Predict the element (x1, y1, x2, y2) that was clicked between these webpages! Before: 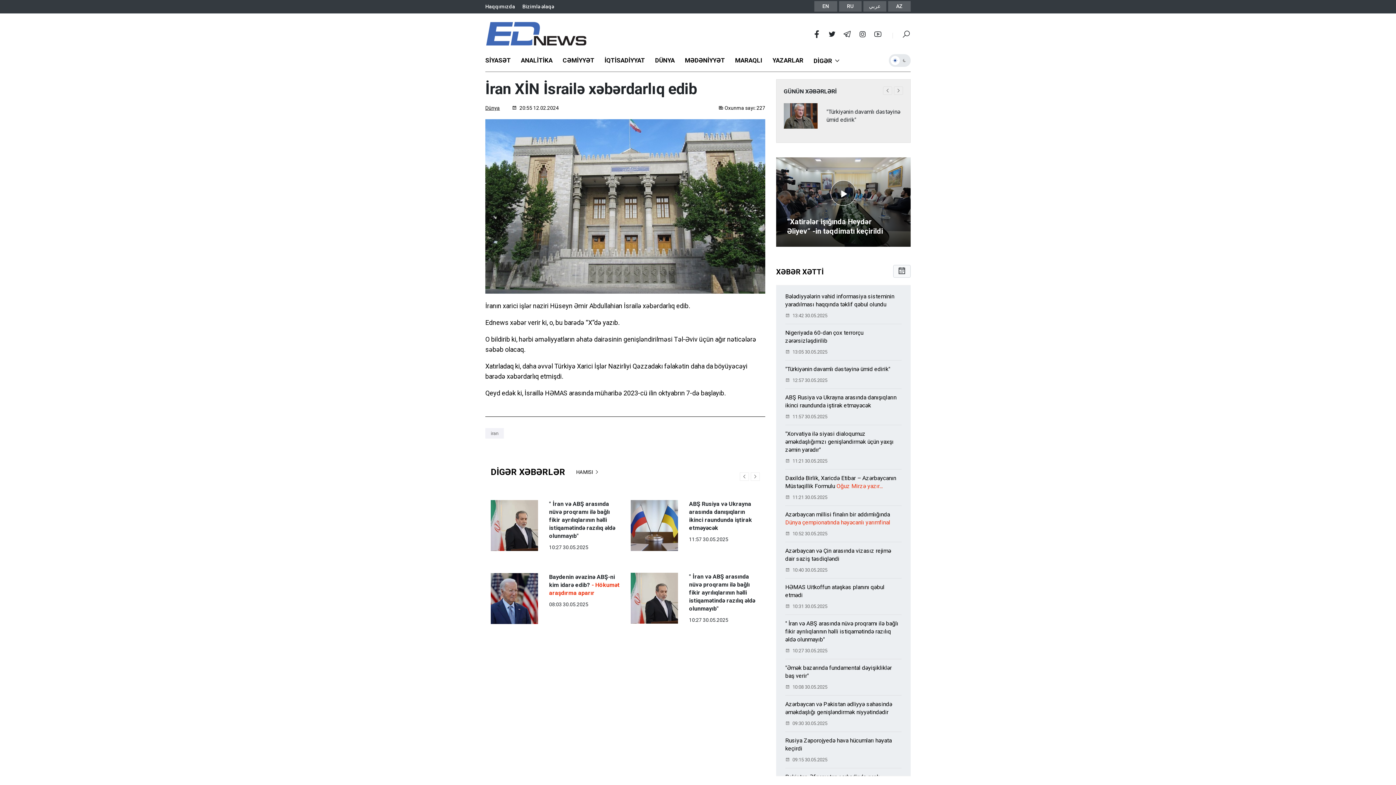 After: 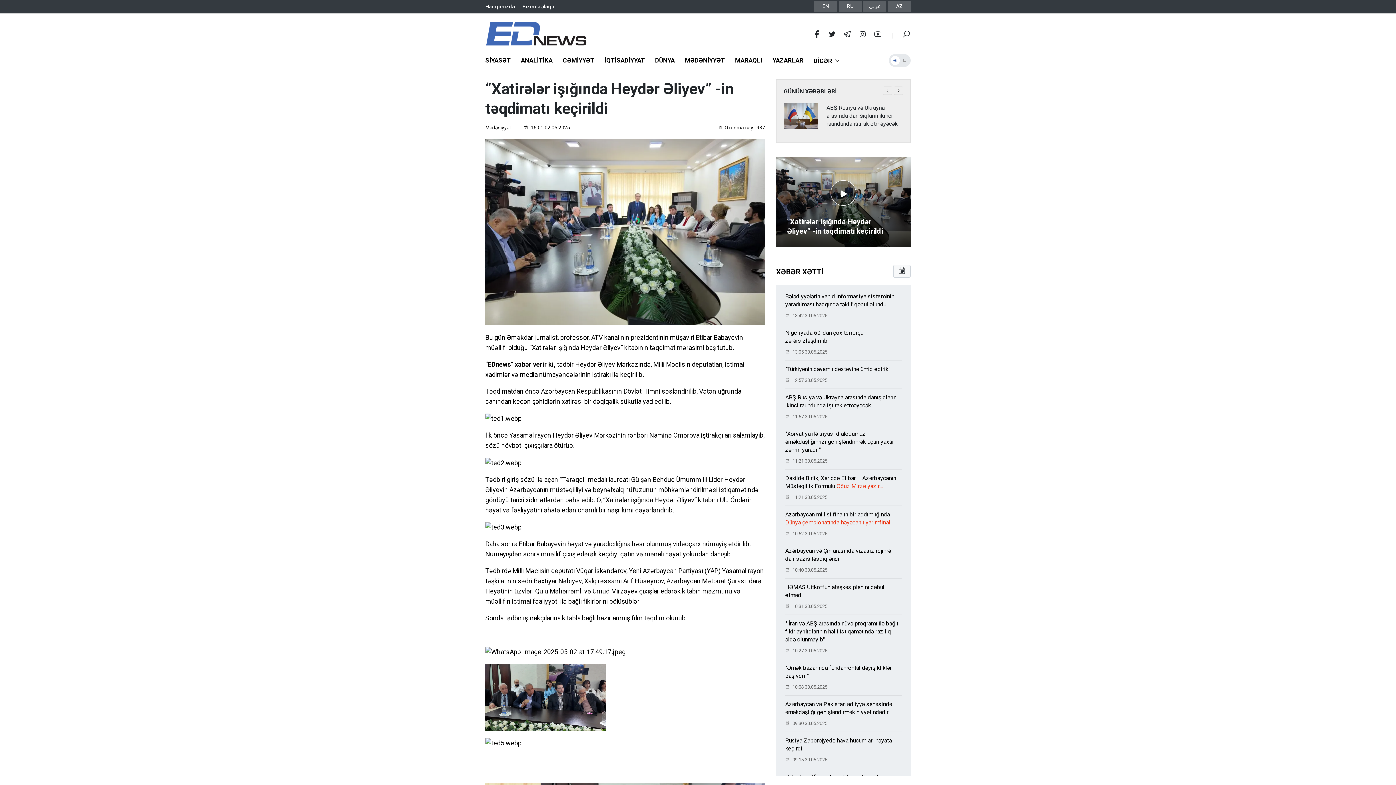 Action: bbox: (776, 157, 910, 247)